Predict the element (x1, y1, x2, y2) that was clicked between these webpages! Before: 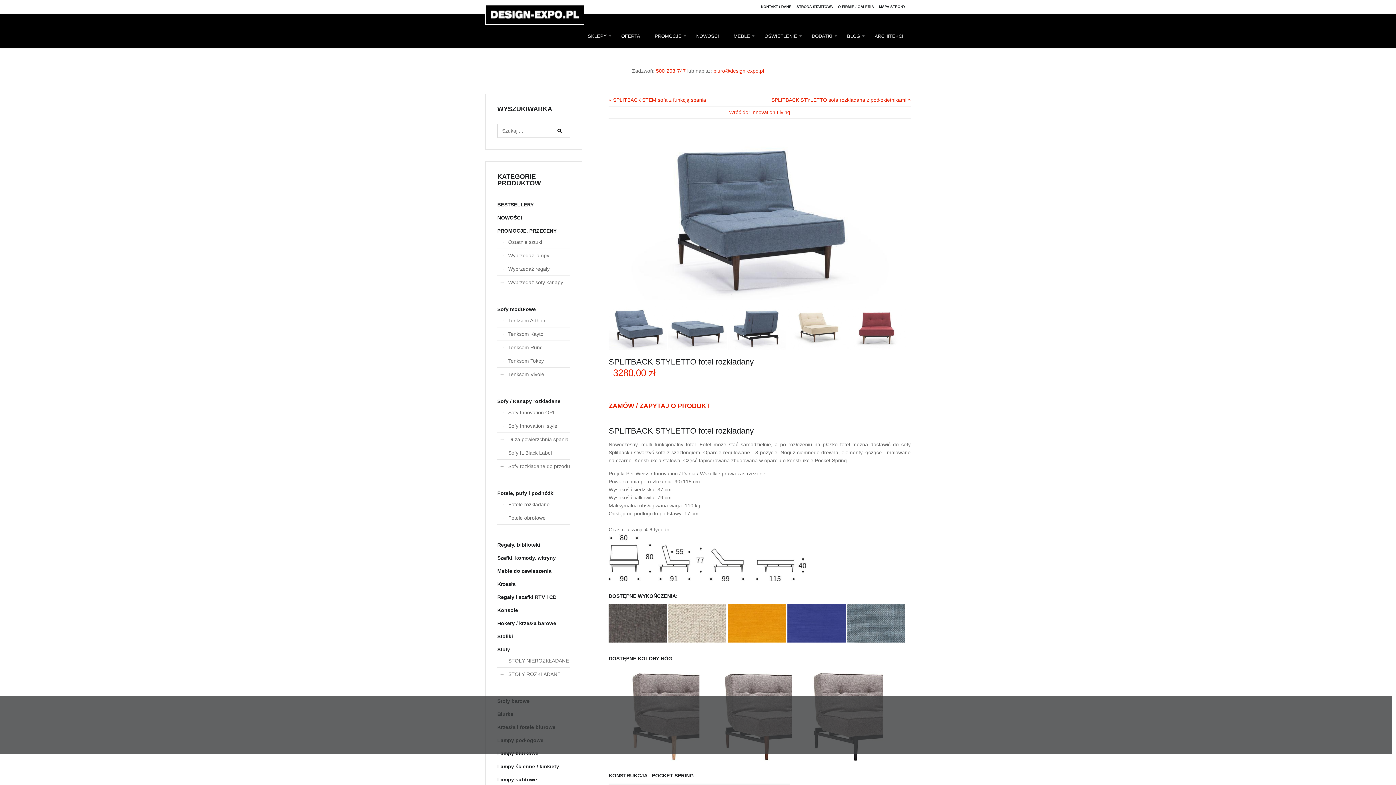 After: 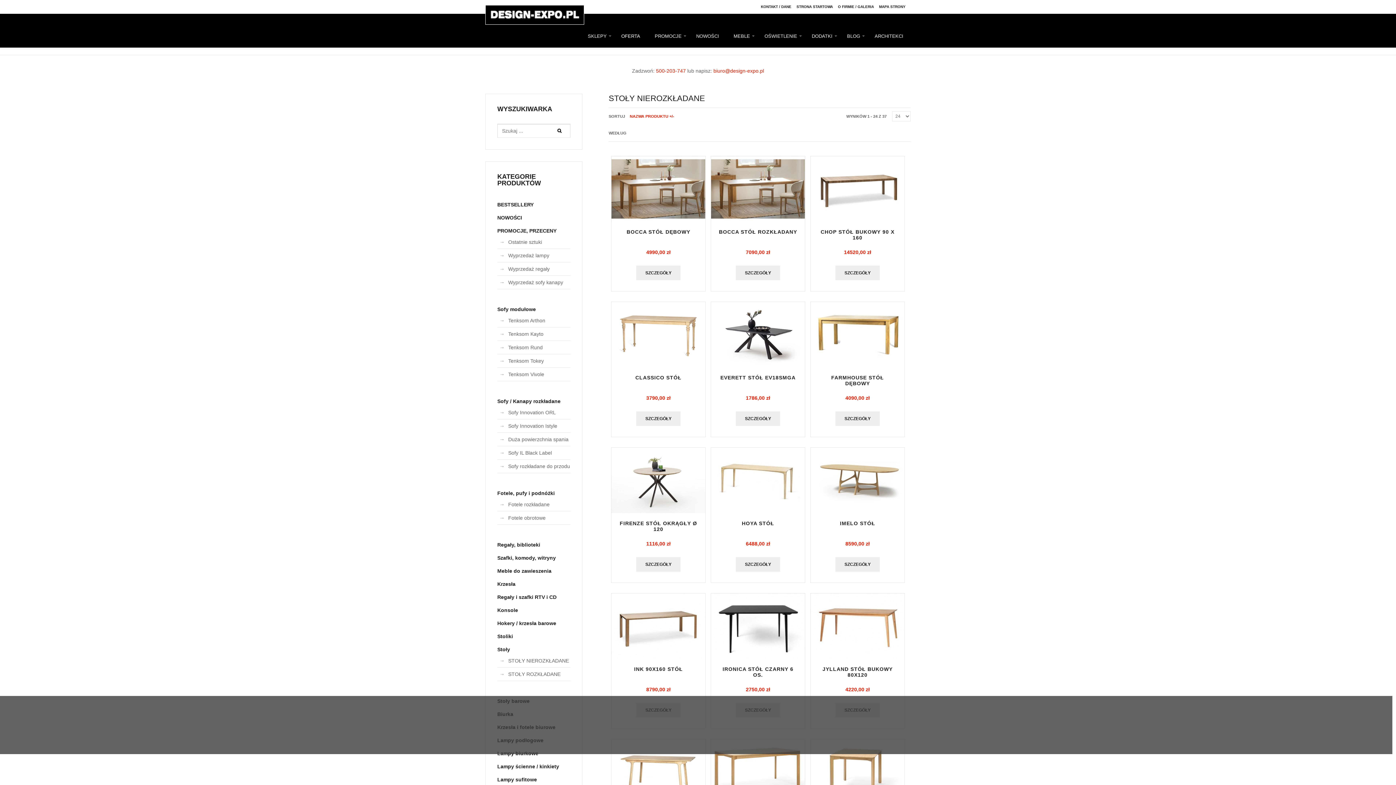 Action: bbox: (508, 656, 569, 665) label: STOŁY NIEROZKŁADANE